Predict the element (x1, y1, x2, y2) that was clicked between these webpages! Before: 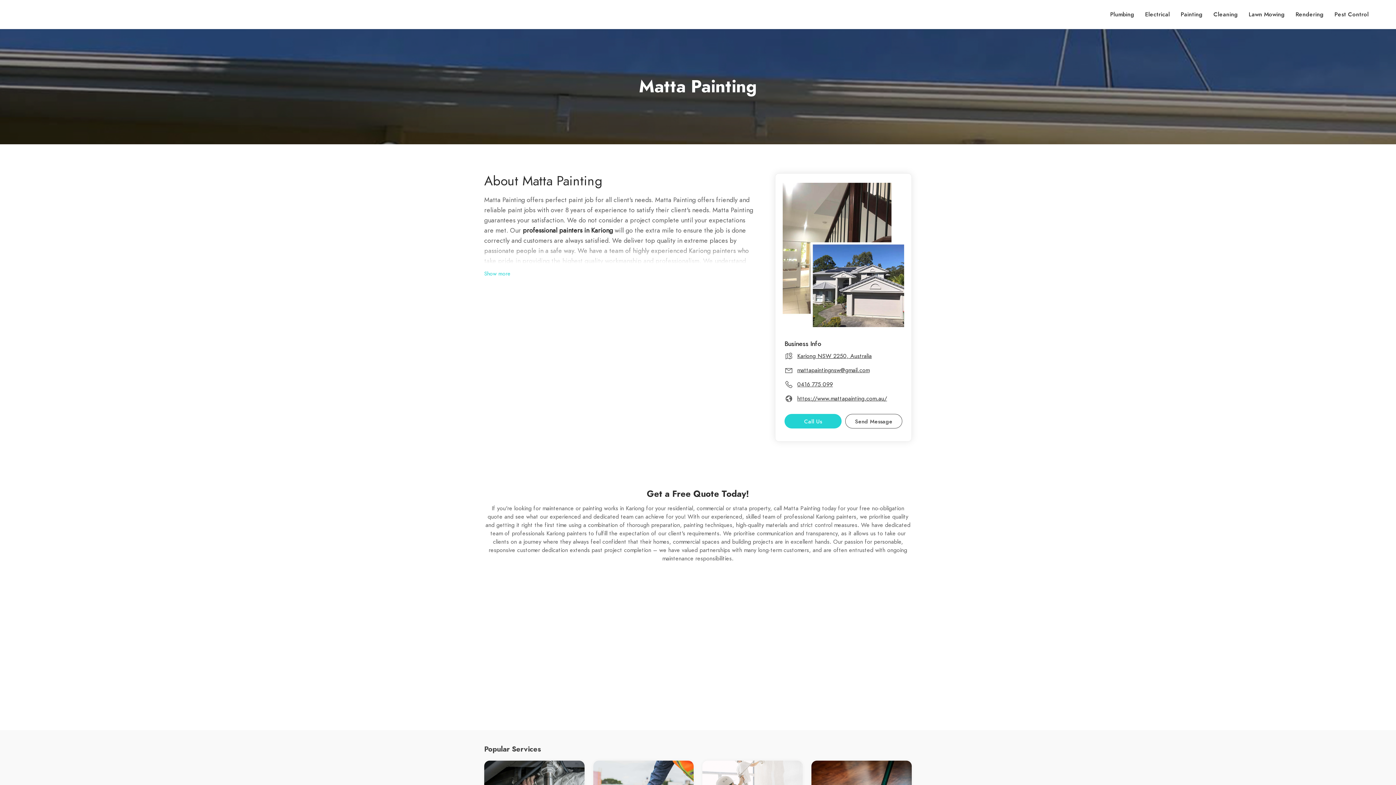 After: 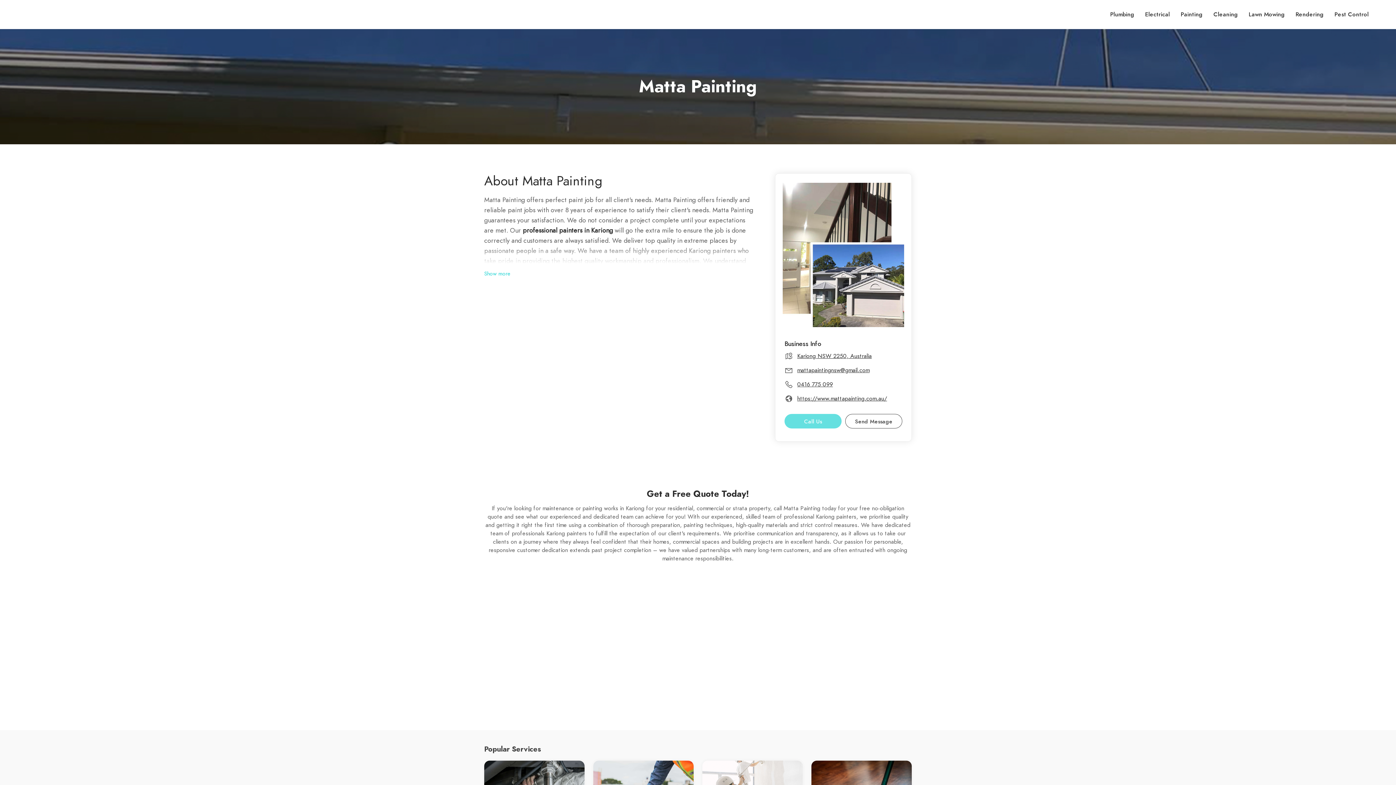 Action: label: Call Us bbox: (784, 414, 841, 428)